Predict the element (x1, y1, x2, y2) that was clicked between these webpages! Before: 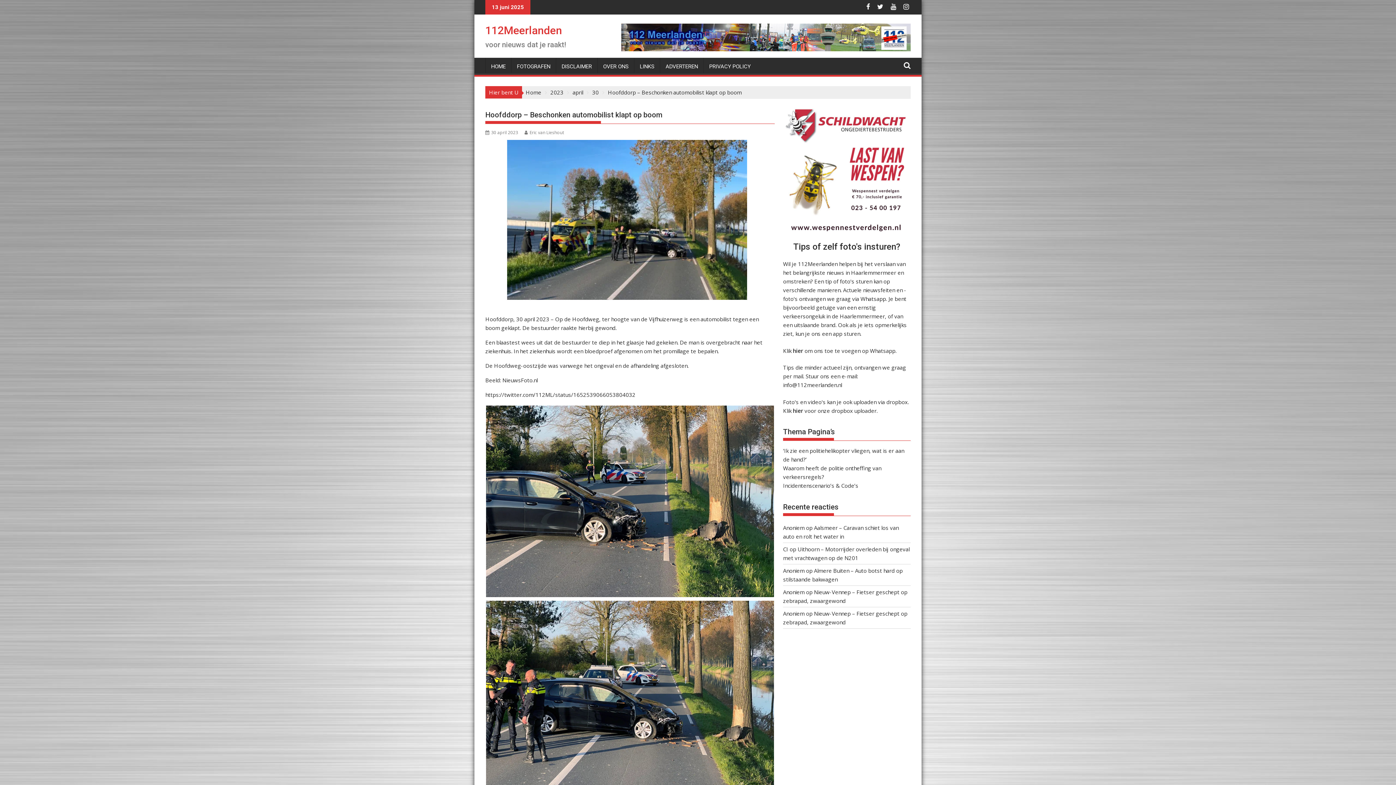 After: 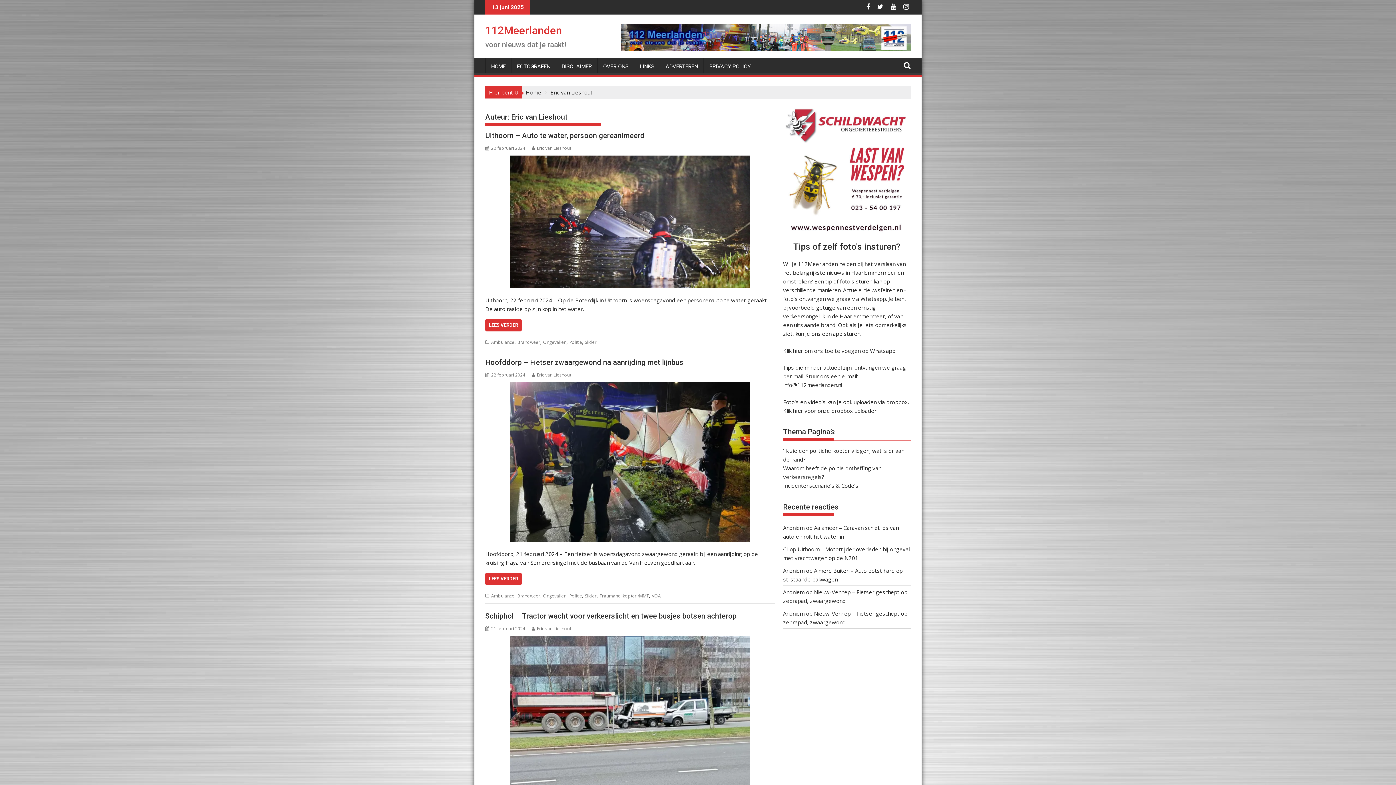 Action: label: Eric van Lieshout bbox: (524, 129, 564, 135)